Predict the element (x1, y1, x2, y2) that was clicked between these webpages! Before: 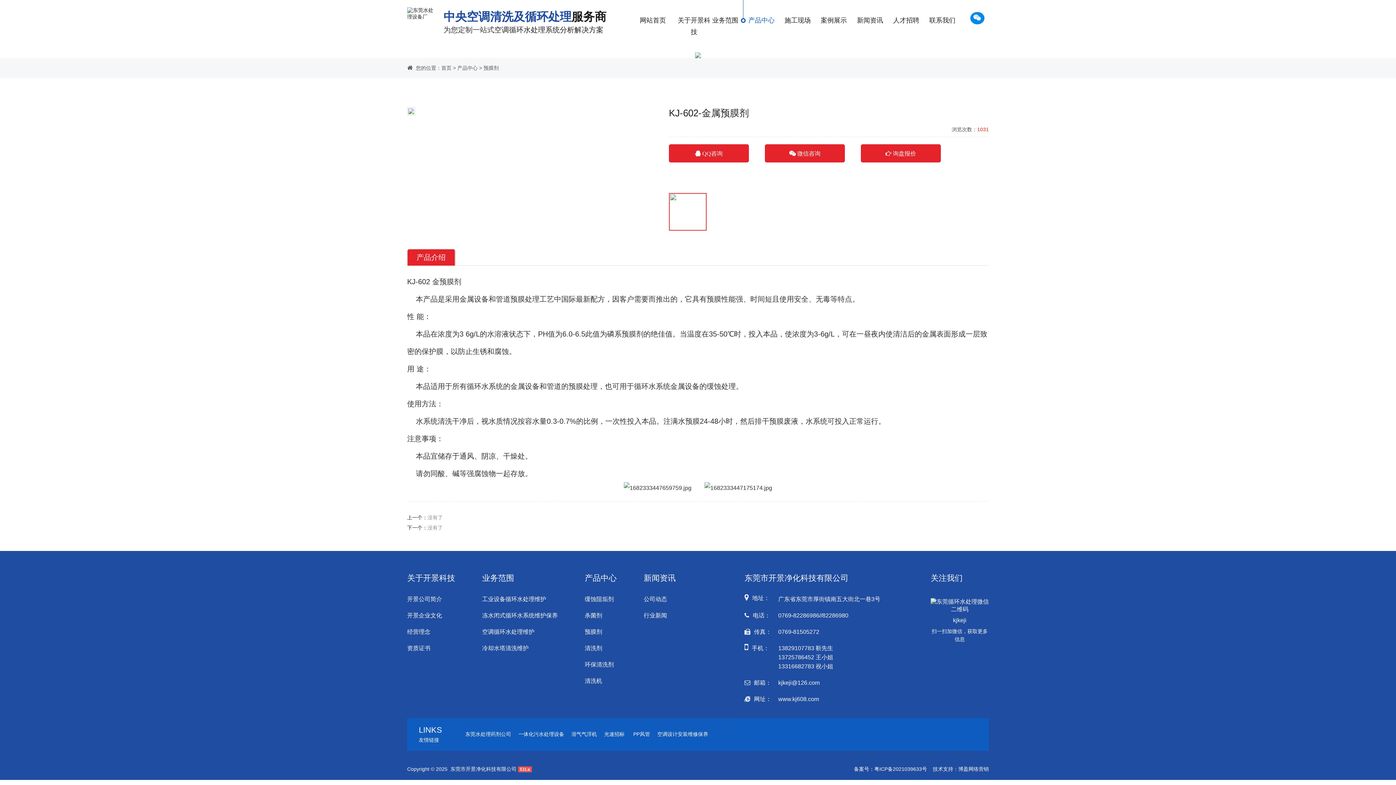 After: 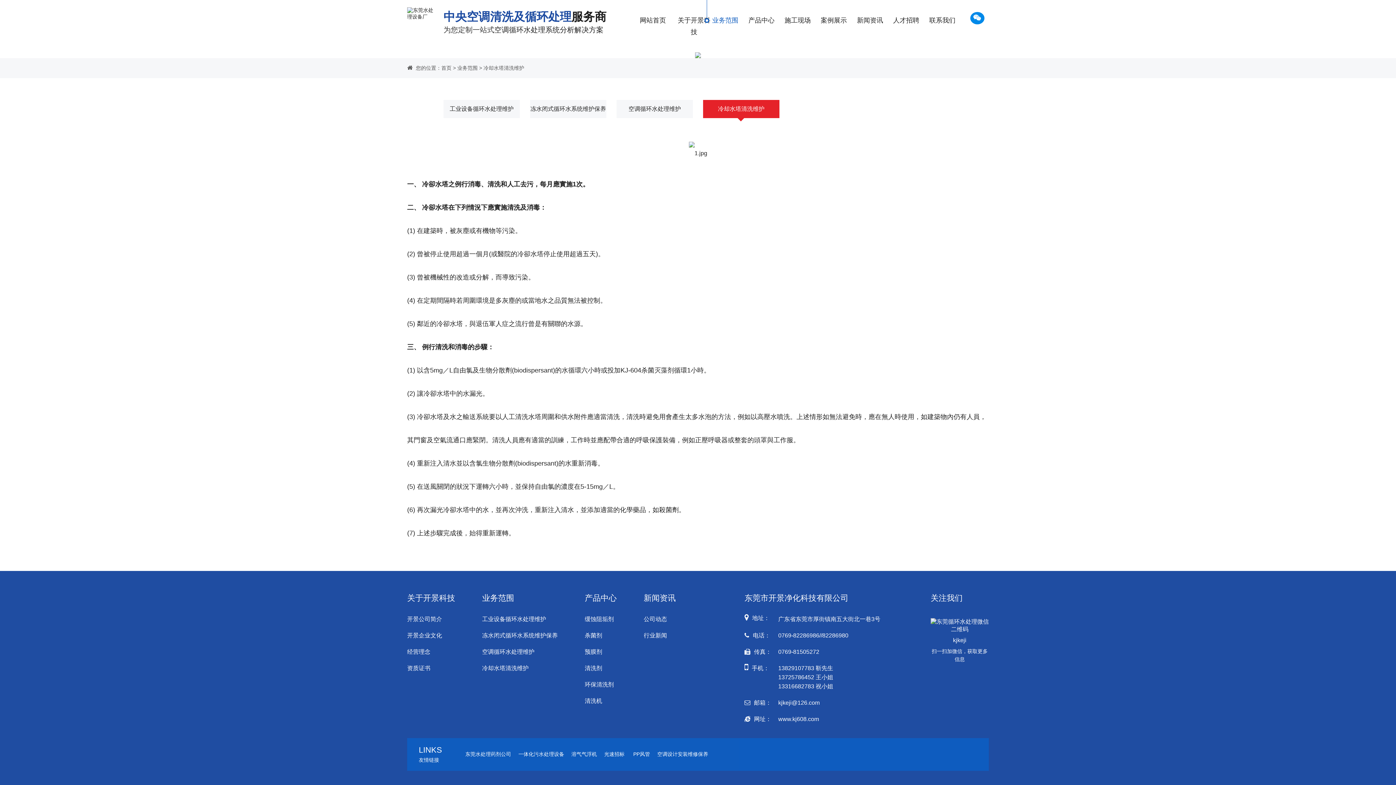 Action: bbox: (482, 645, 528, 651) label: 冷却水塔清洗维护